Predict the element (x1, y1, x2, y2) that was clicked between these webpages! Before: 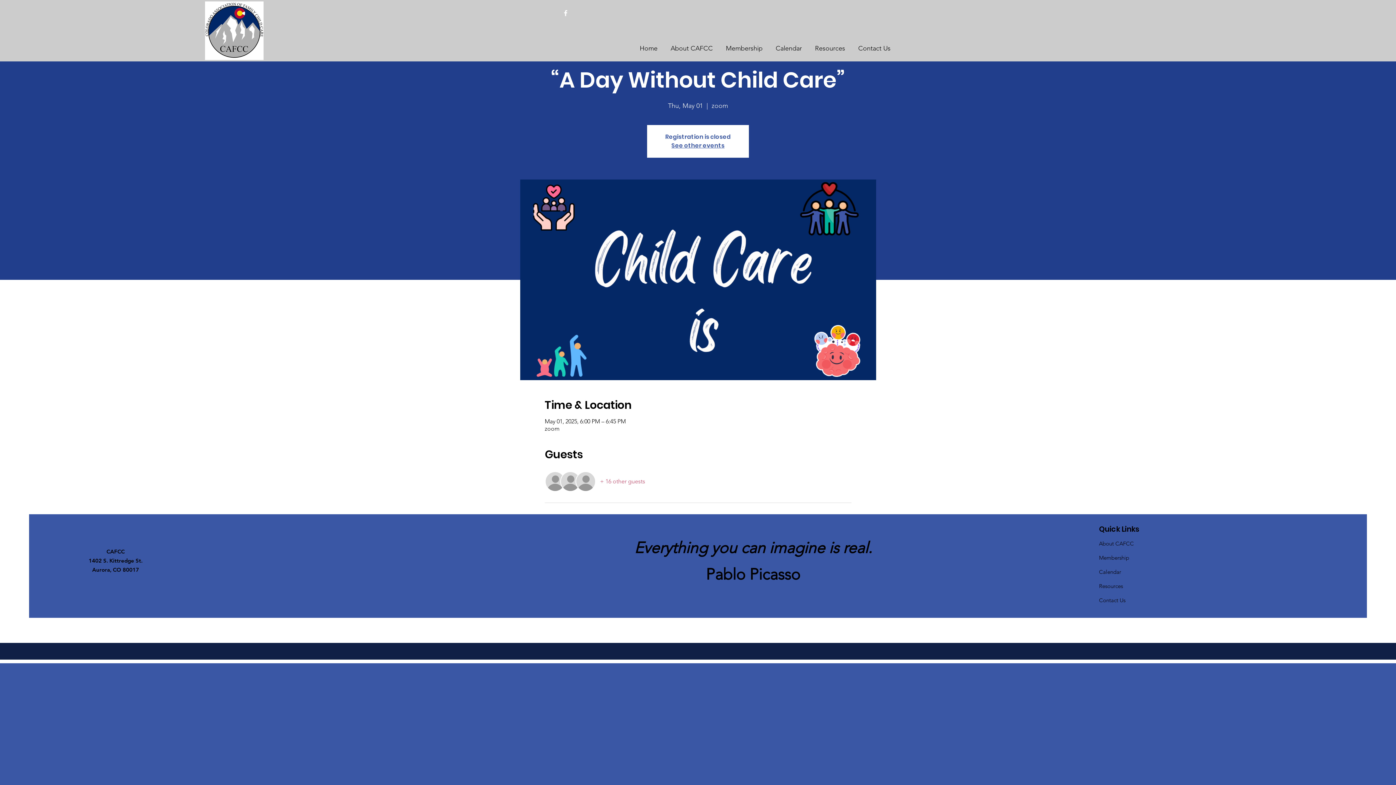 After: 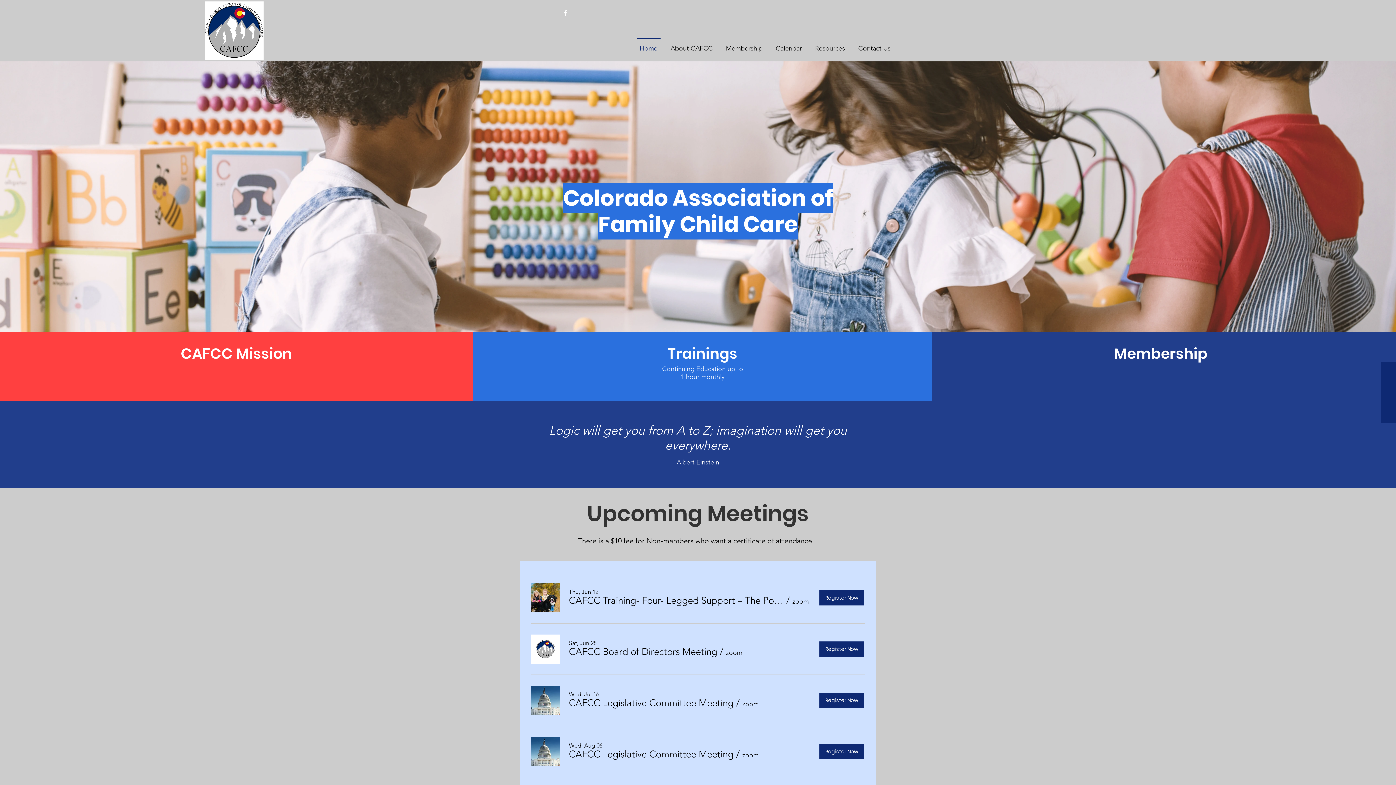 Action: bbox: (633, 37, 664, 52) label: Home